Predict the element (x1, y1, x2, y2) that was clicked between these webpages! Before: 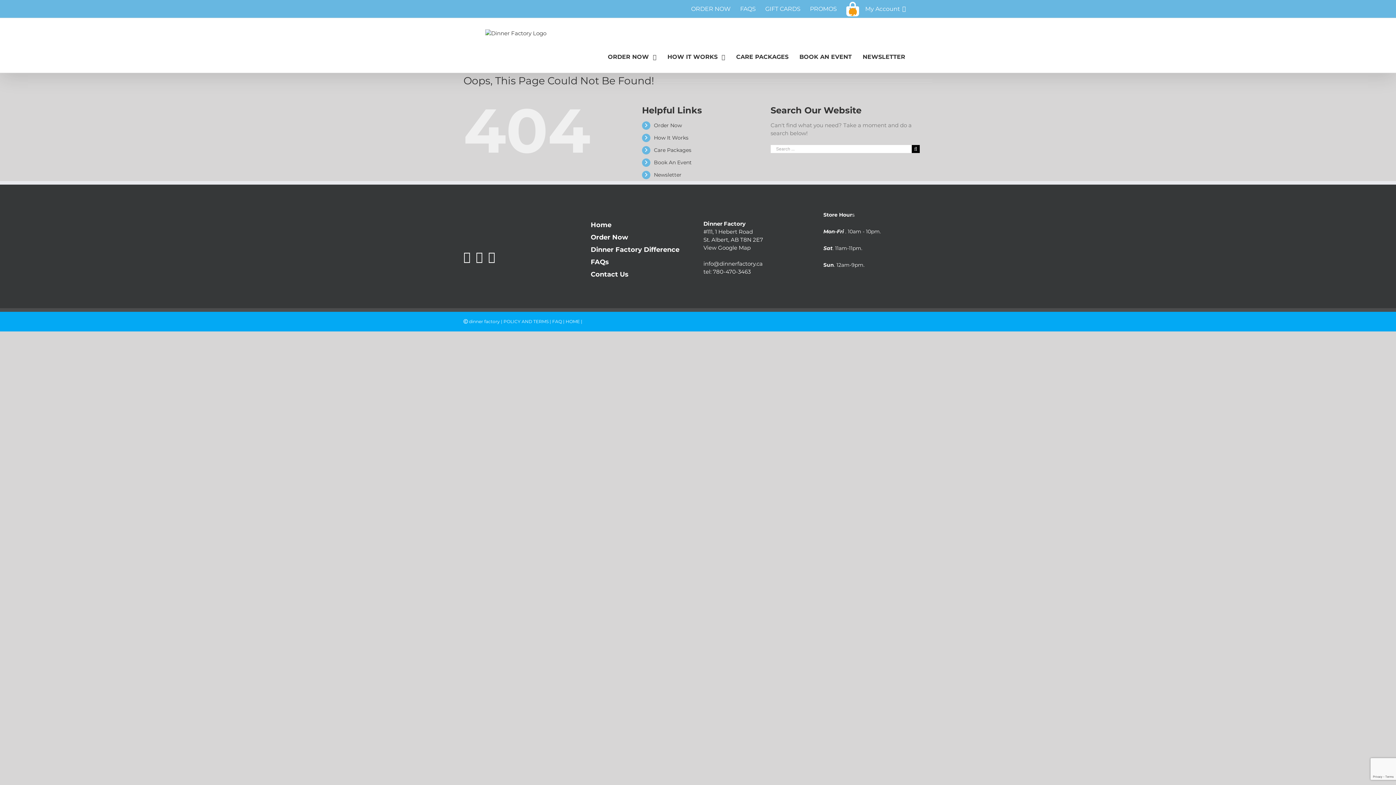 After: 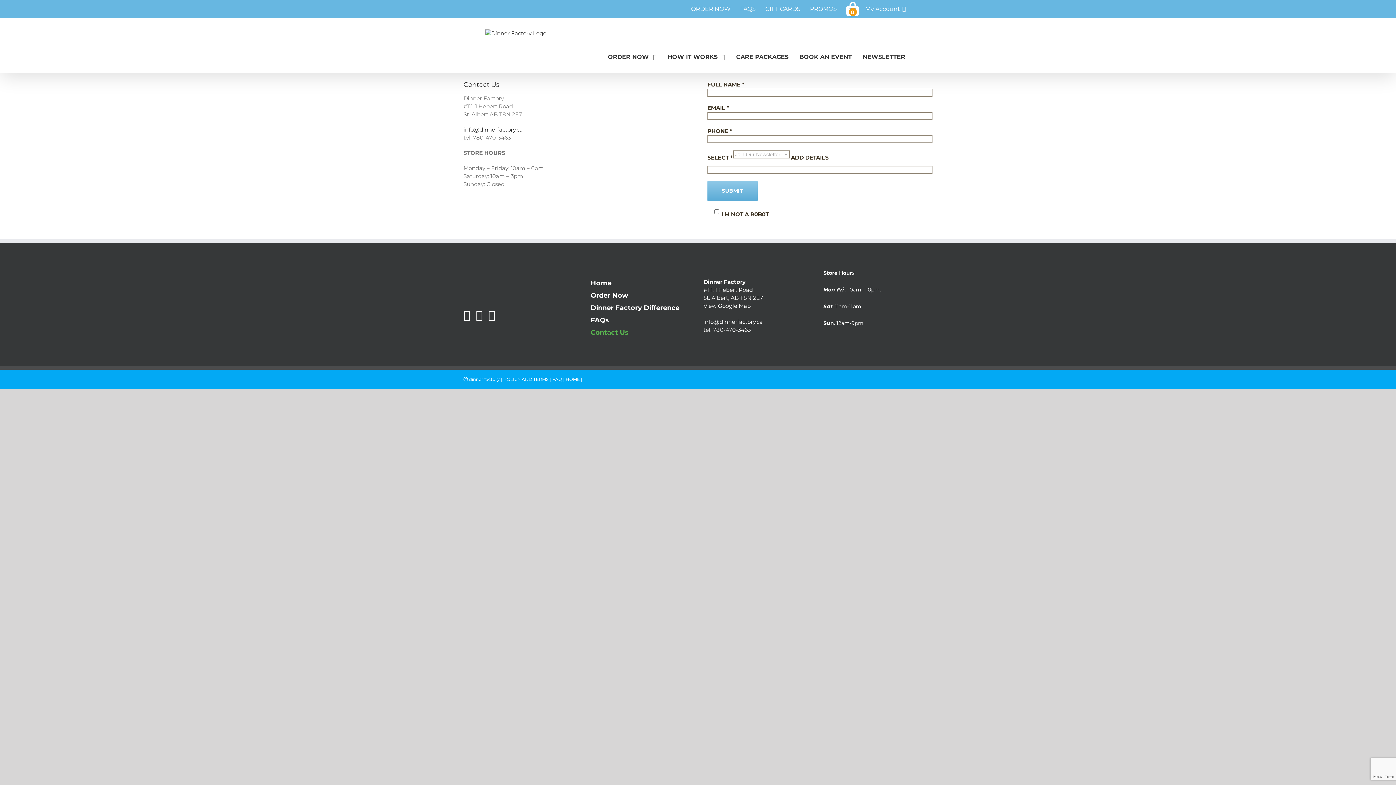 Action: label: Contact Us bbox: (583, 268, 632, 281)